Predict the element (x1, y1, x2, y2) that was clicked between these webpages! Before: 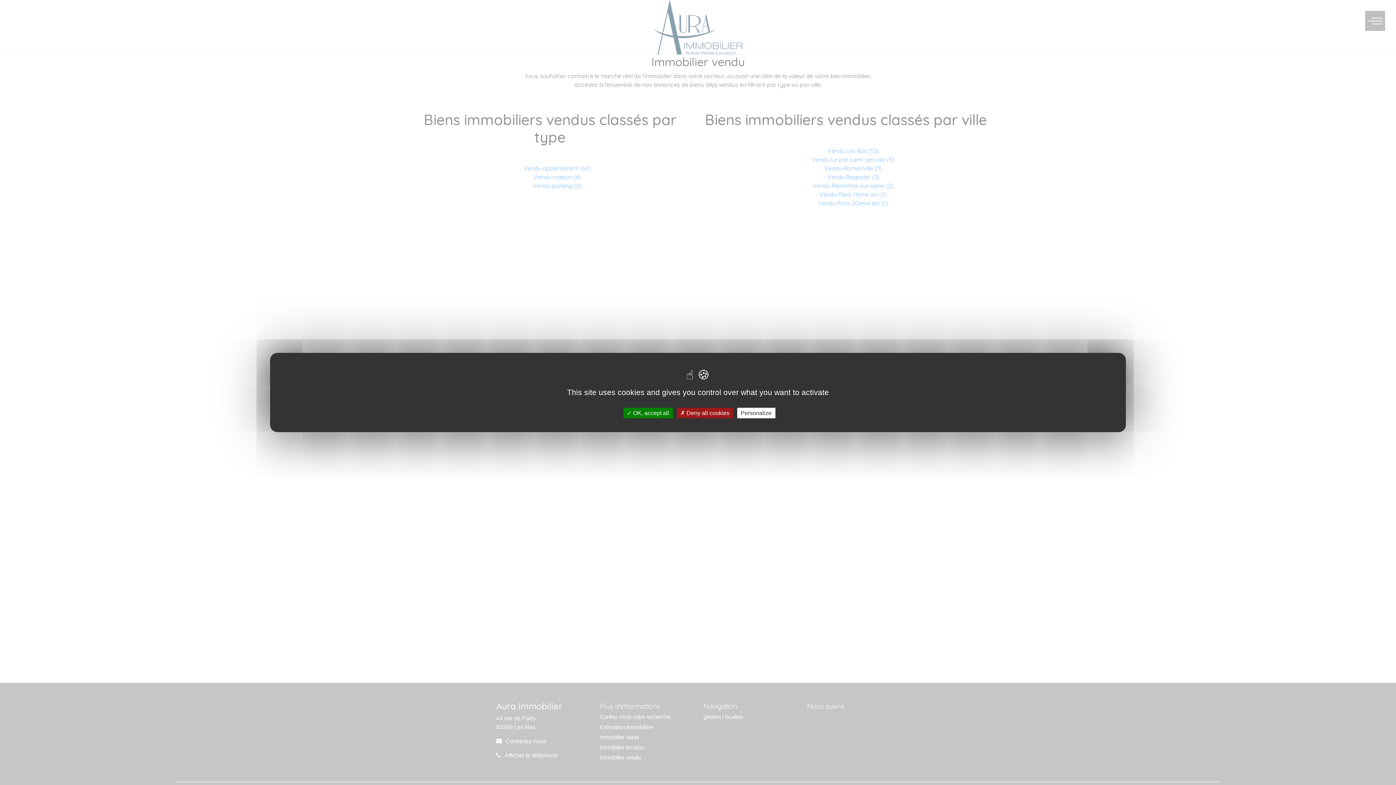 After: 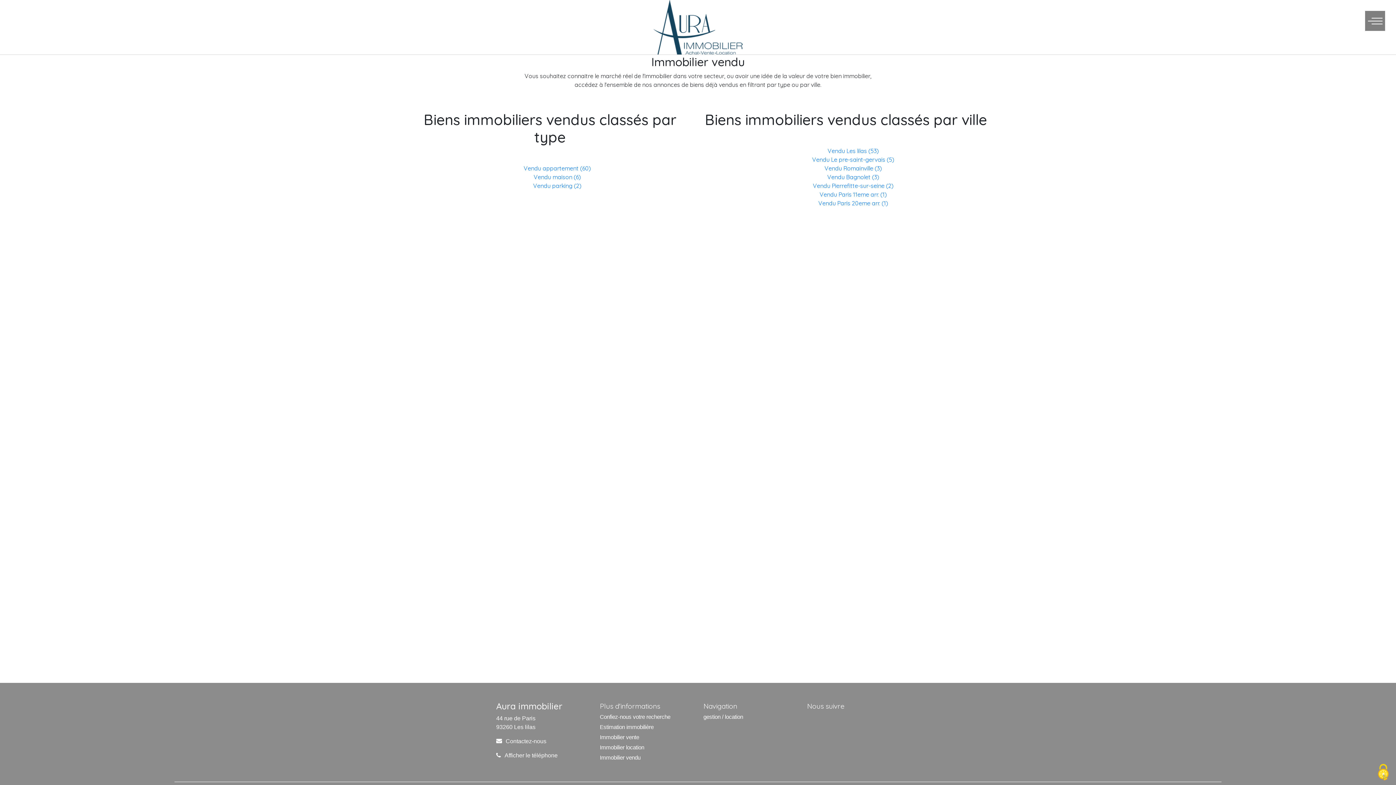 Action: bbox: (676, 408, 733, 418) label:  Deny all cookies